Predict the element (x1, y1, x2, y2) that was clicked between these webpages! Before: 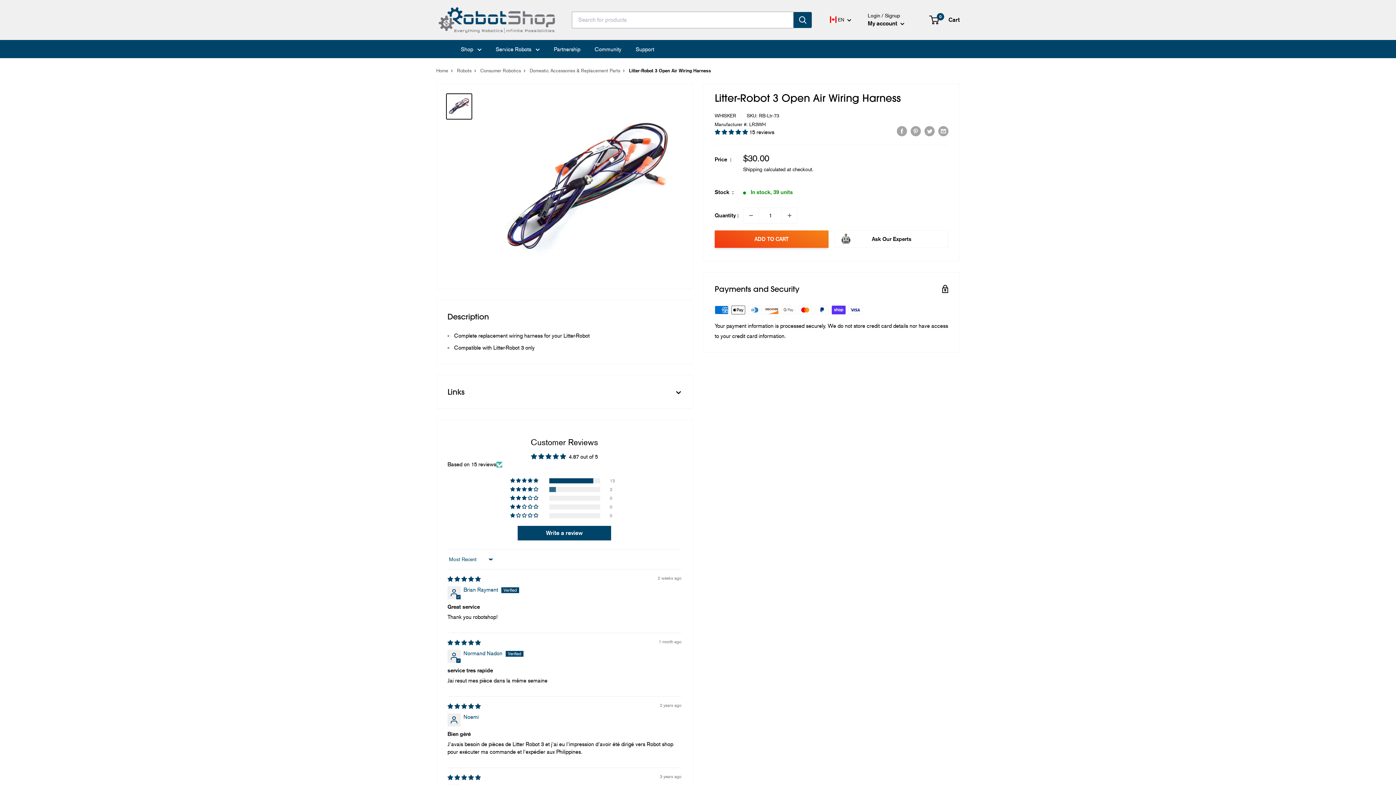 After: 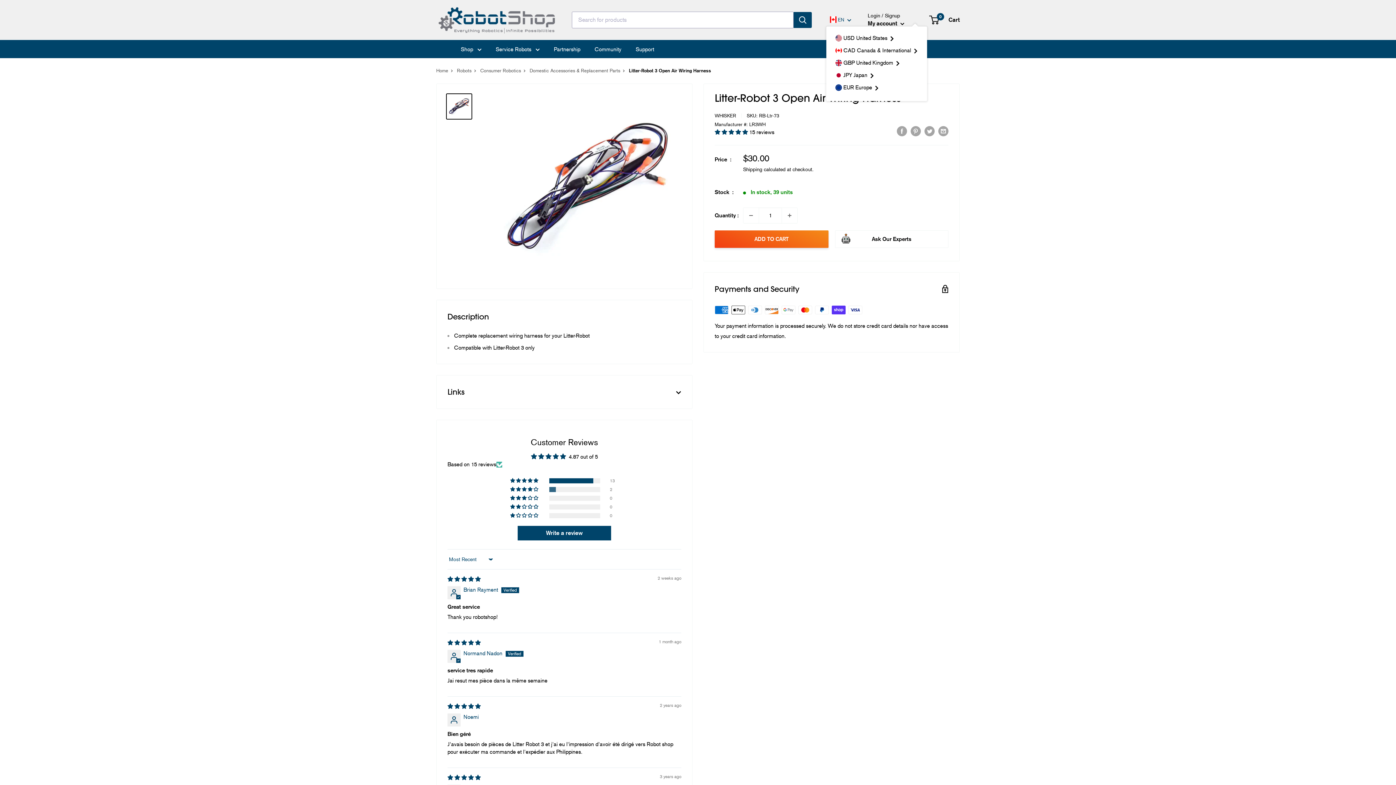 Action: bbox: (826, 14, 851, 25) label:  EN 